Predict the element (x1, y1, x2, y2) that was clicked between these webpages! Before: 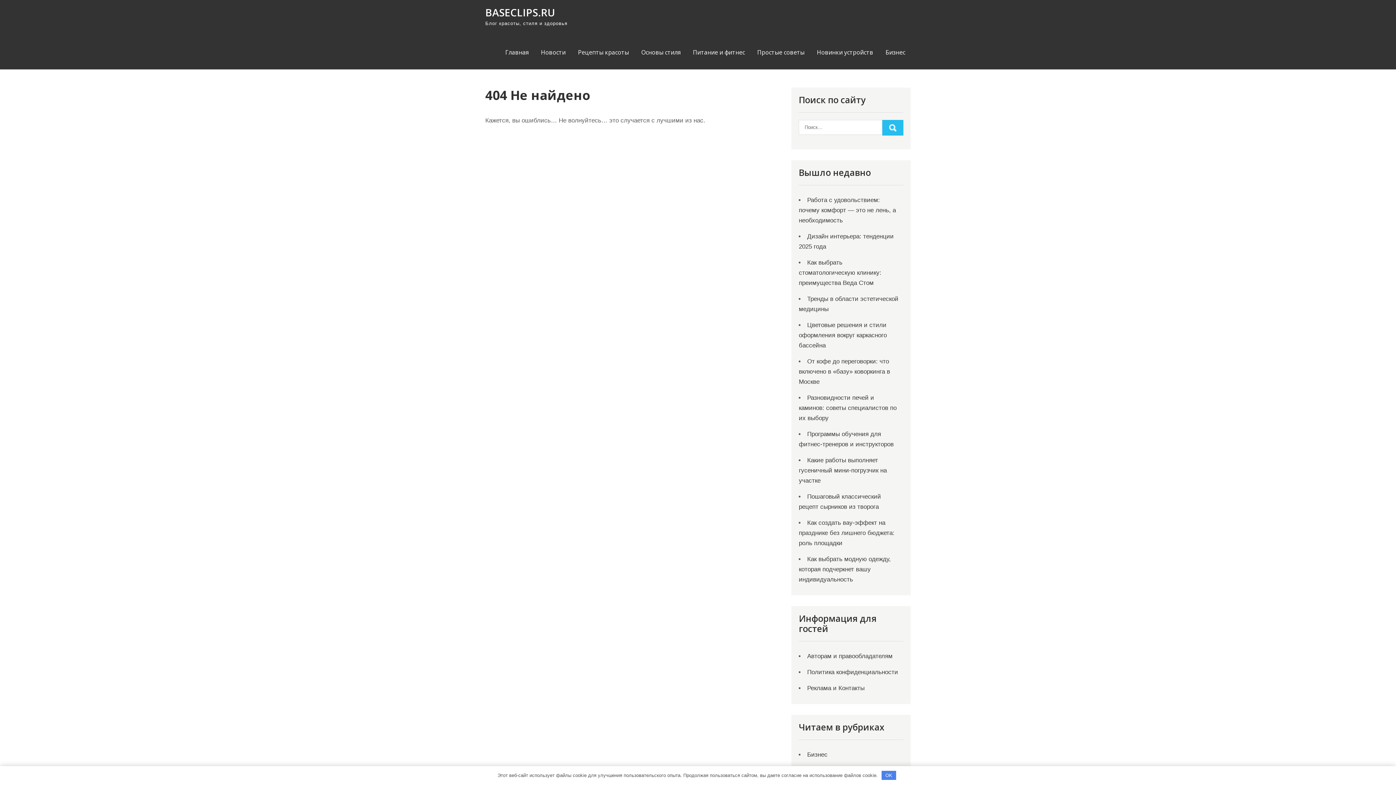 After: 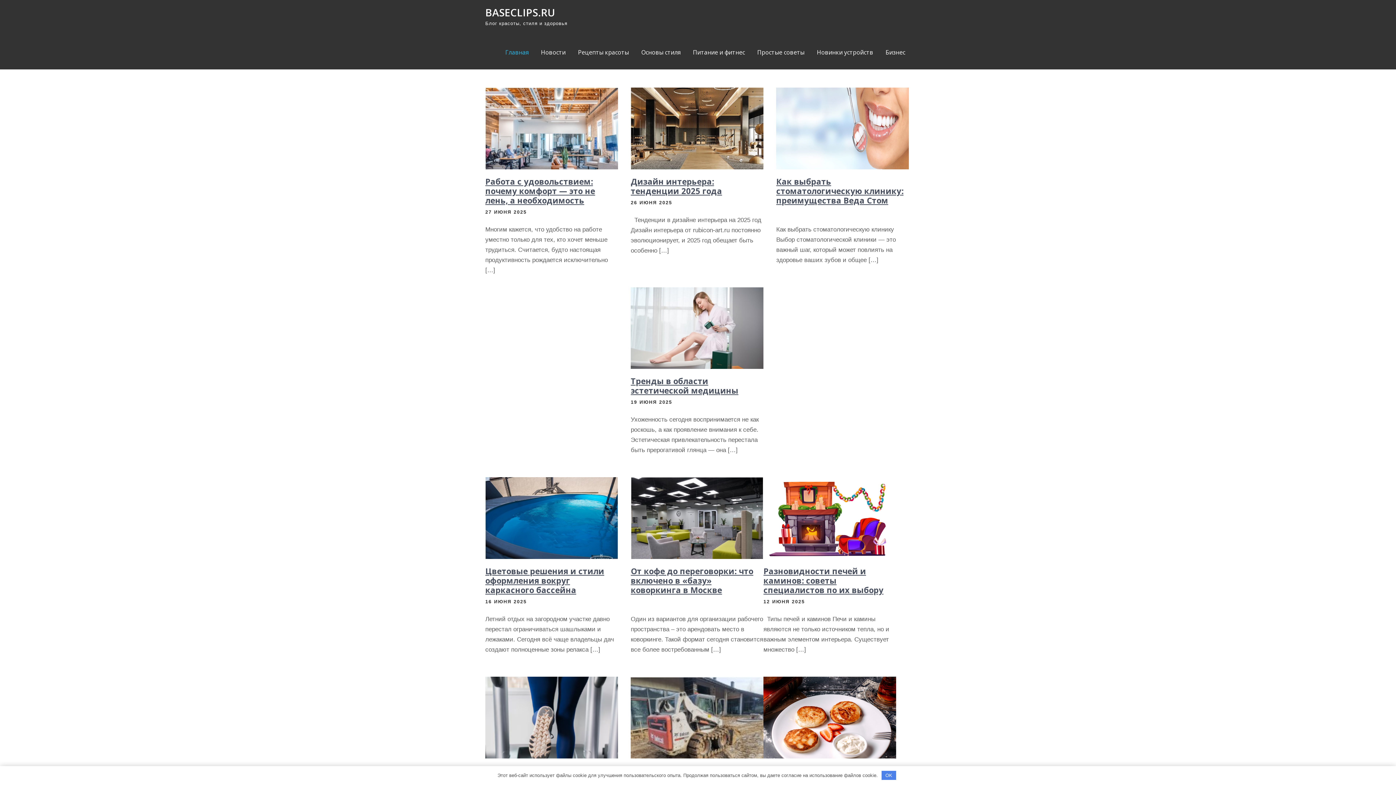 Action: bbox: (485, 5, 554, 19) label: BASECLIPS.RU